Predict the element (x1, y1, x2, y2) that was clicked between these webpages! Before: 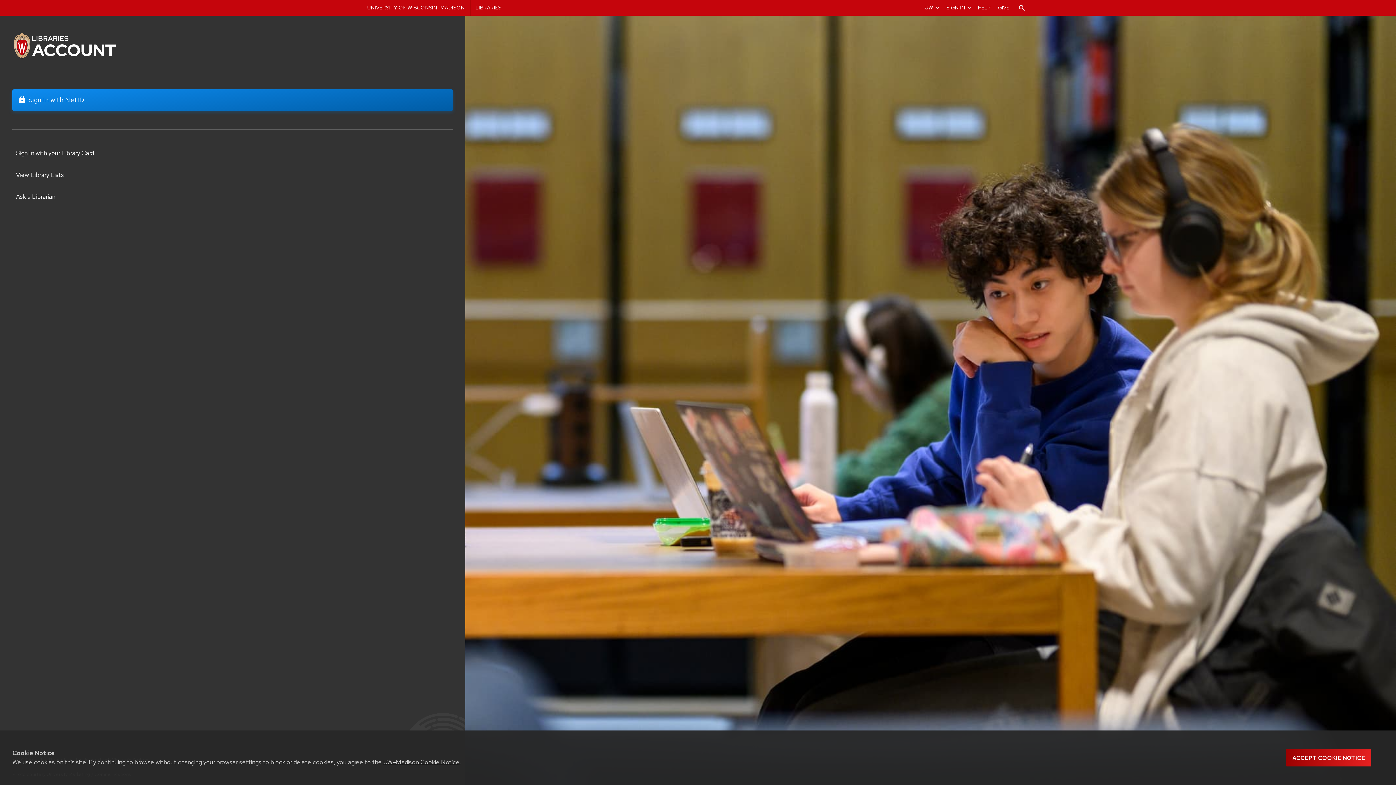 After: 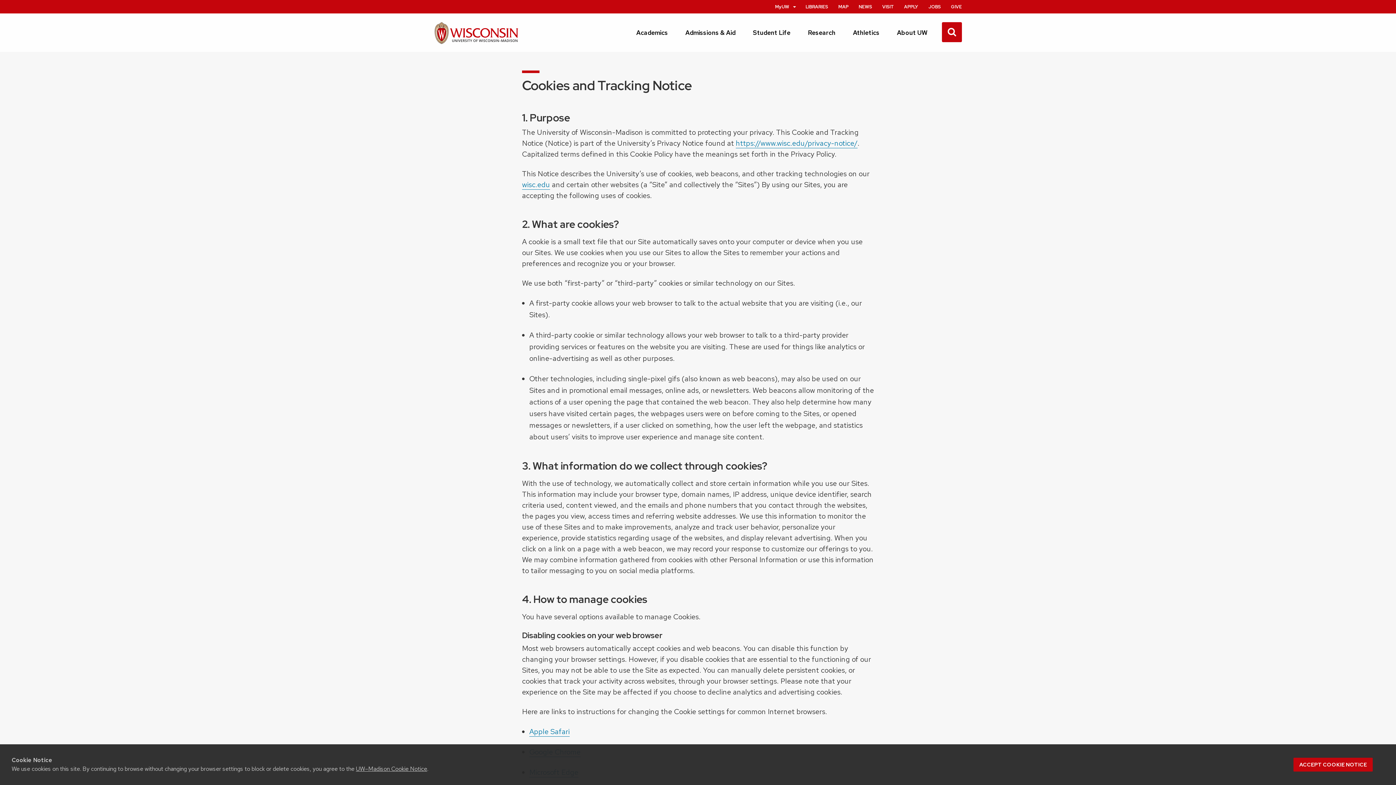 Action: label: UW–Madison Cookie Notice bbox: (383, 758, 459, 766)